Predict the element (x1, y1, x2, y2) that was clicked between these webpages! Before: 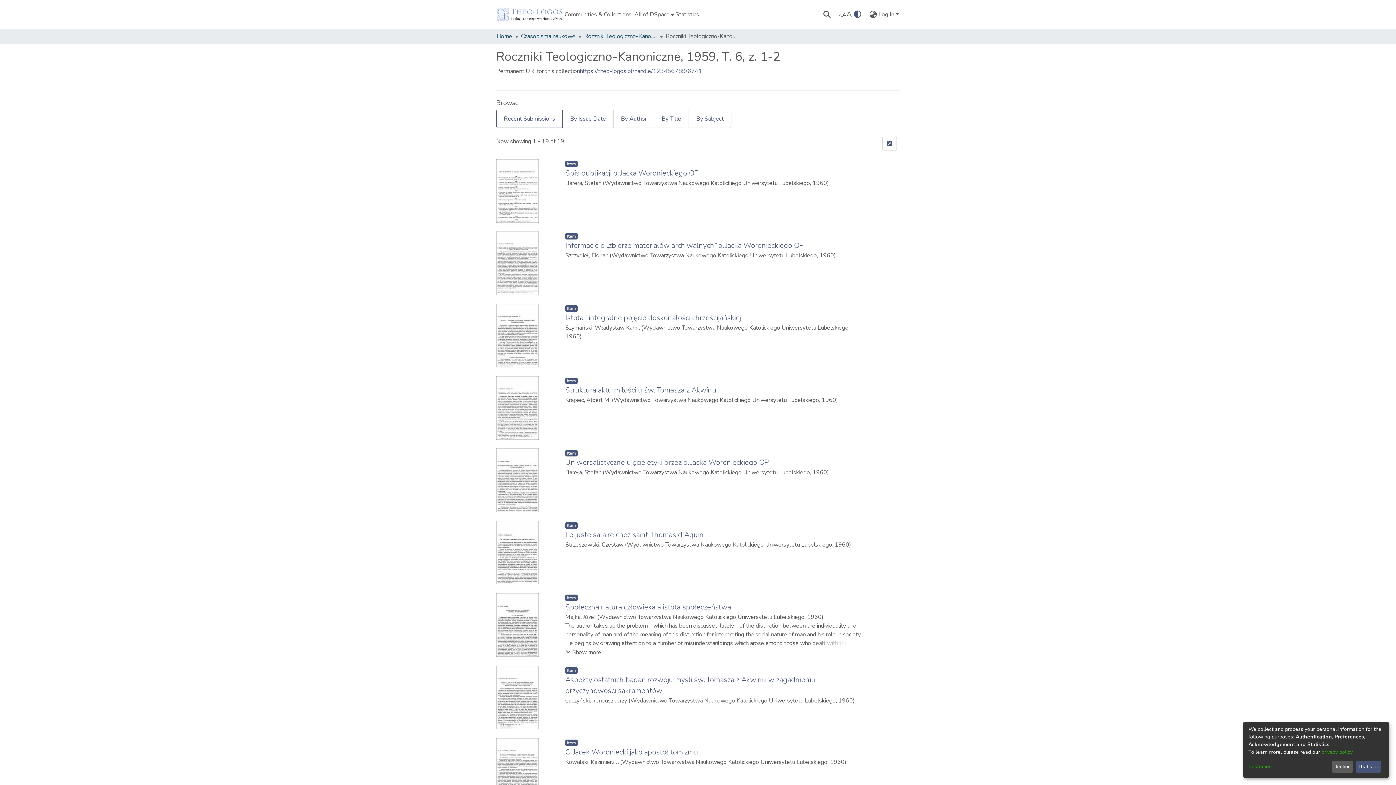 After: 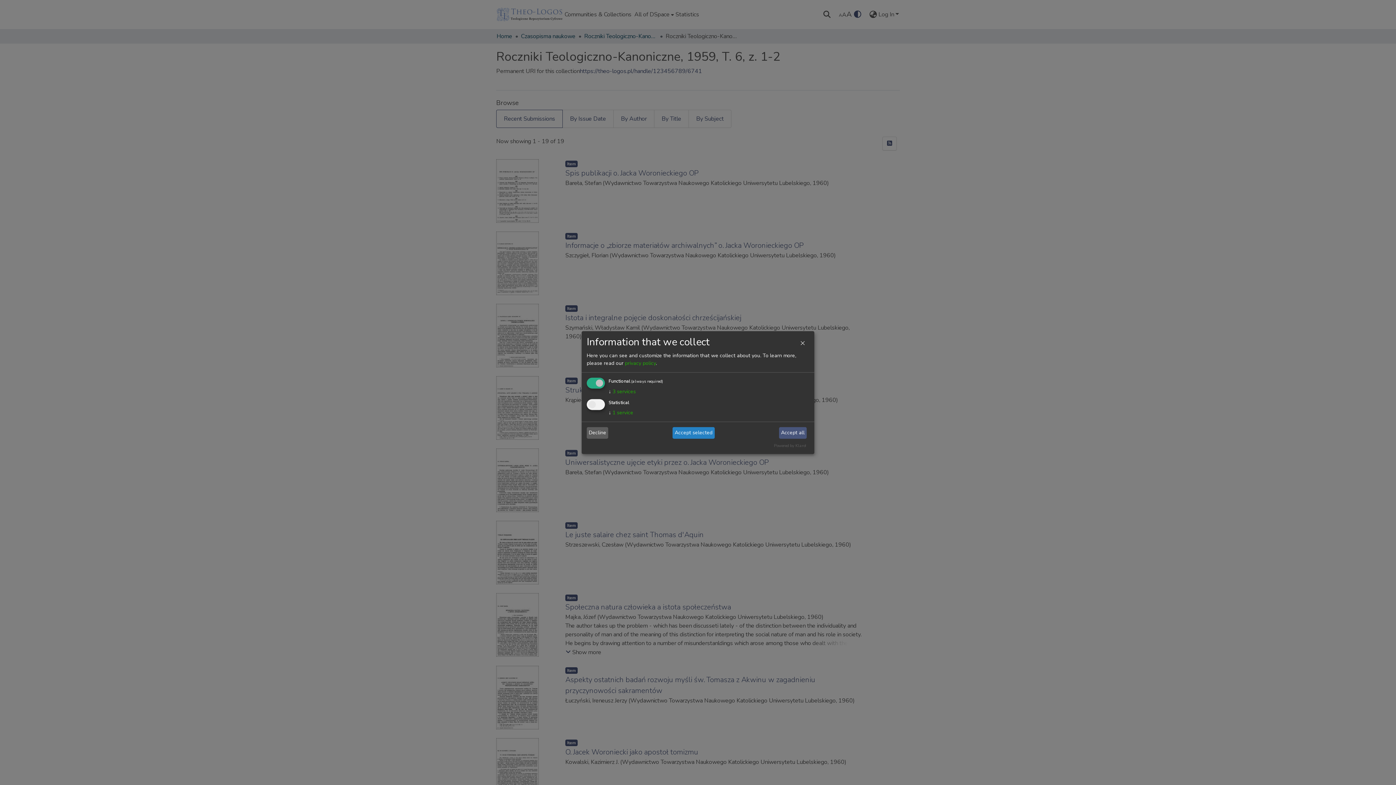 Action: label: Customize bbox: (1248, 763, 1329, 771)